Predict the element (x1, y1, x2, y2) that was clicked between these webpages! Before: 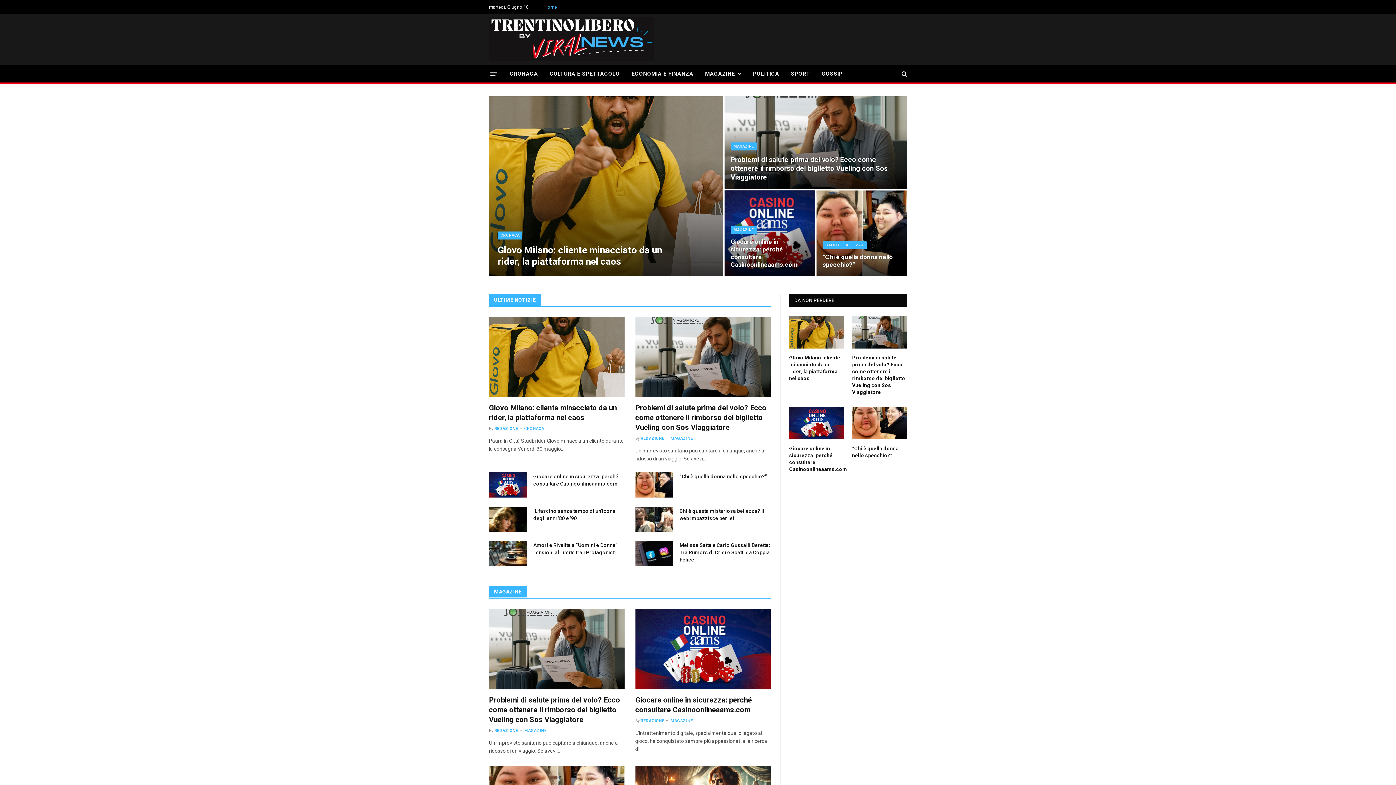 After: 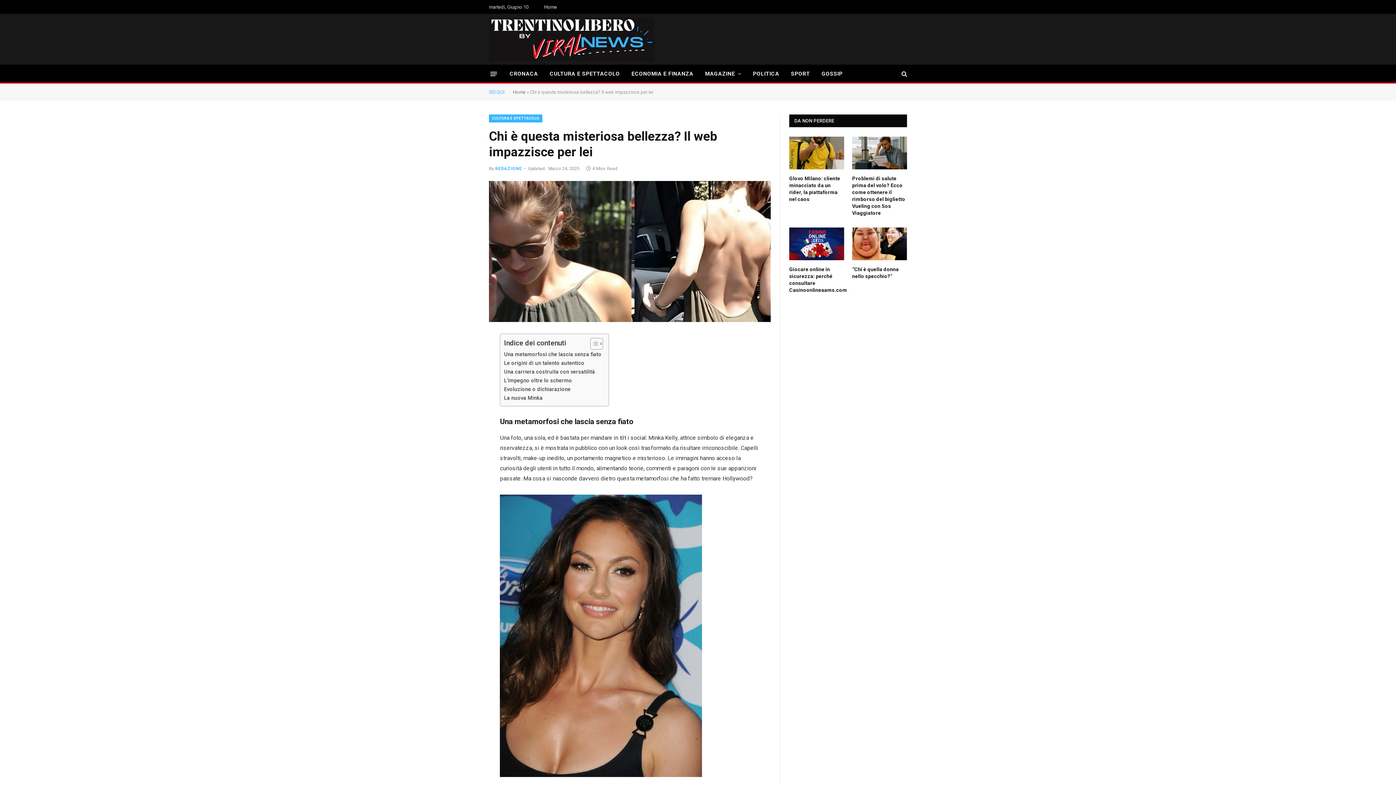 Action: bbox: (679, 507, 770, 522) label: Chi è questa misteriosa bellezza? Il web impazzisce per lei